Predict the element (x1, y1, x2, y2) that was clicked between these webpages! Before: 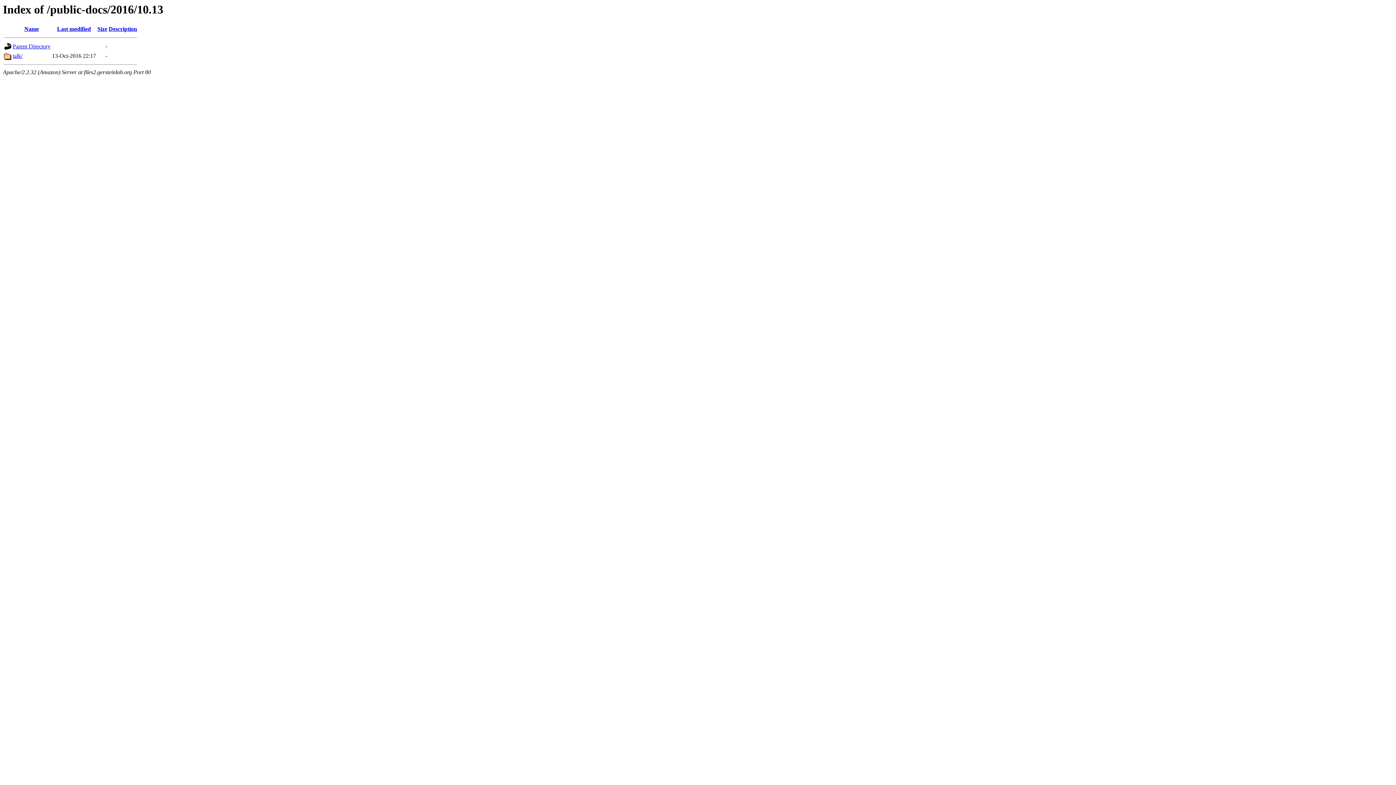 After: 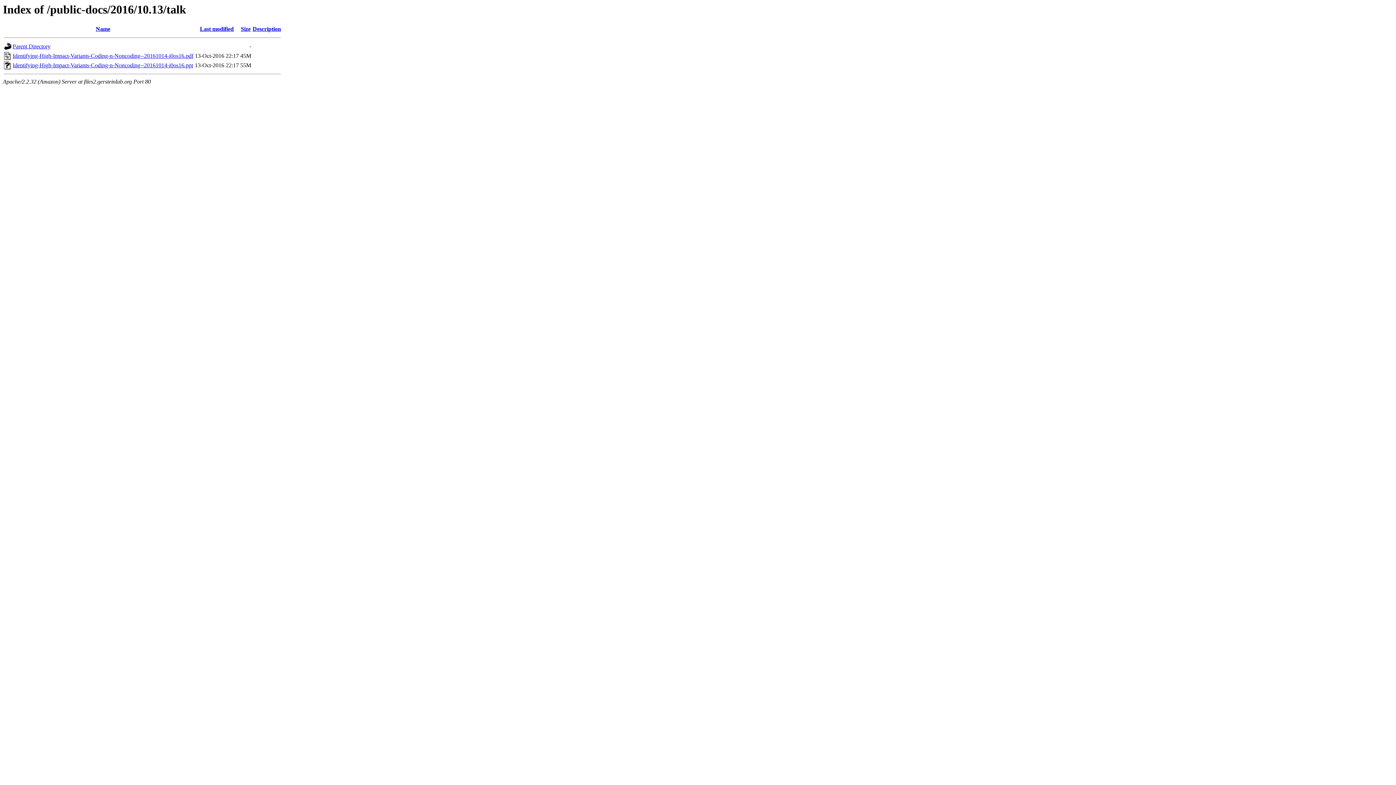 Action: bbox: (12, 52, 22, 59) label: talk/